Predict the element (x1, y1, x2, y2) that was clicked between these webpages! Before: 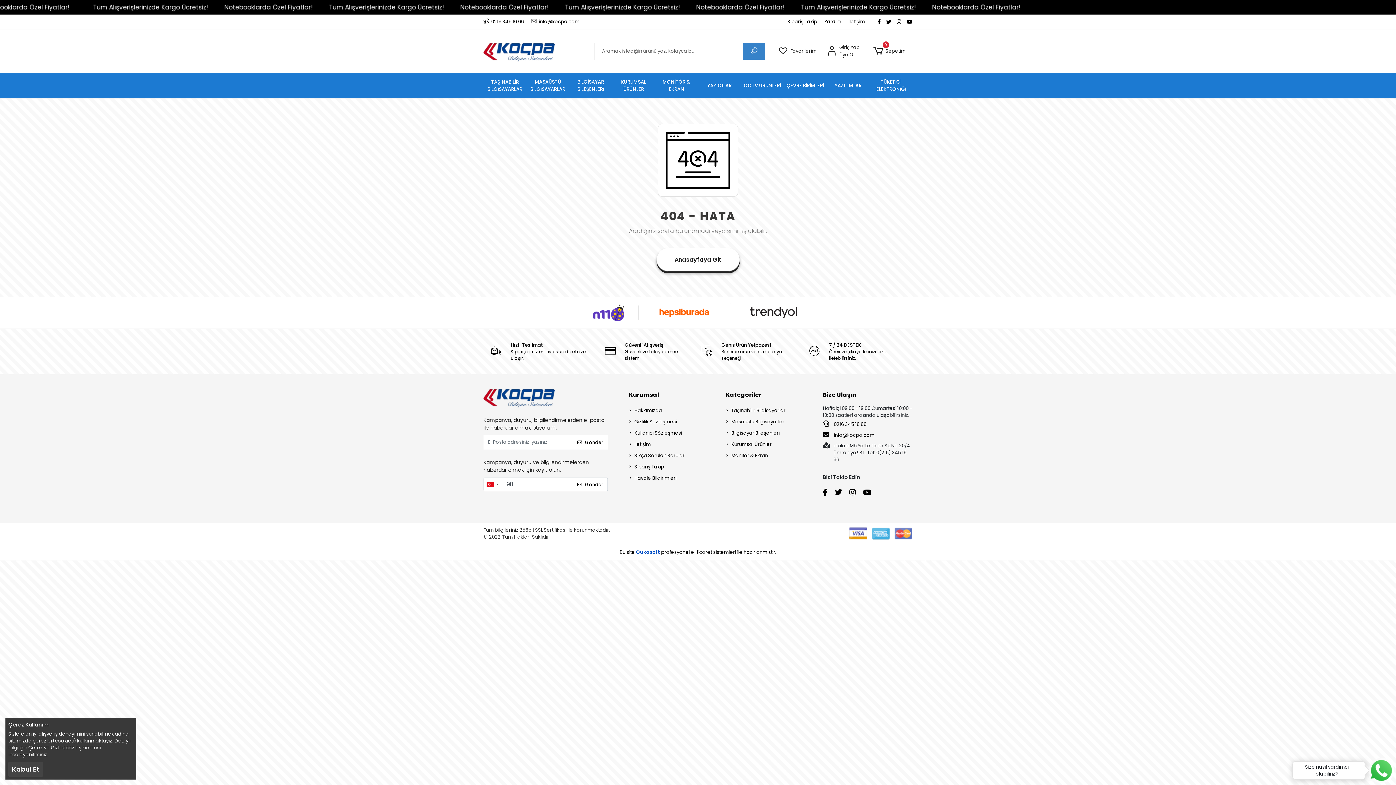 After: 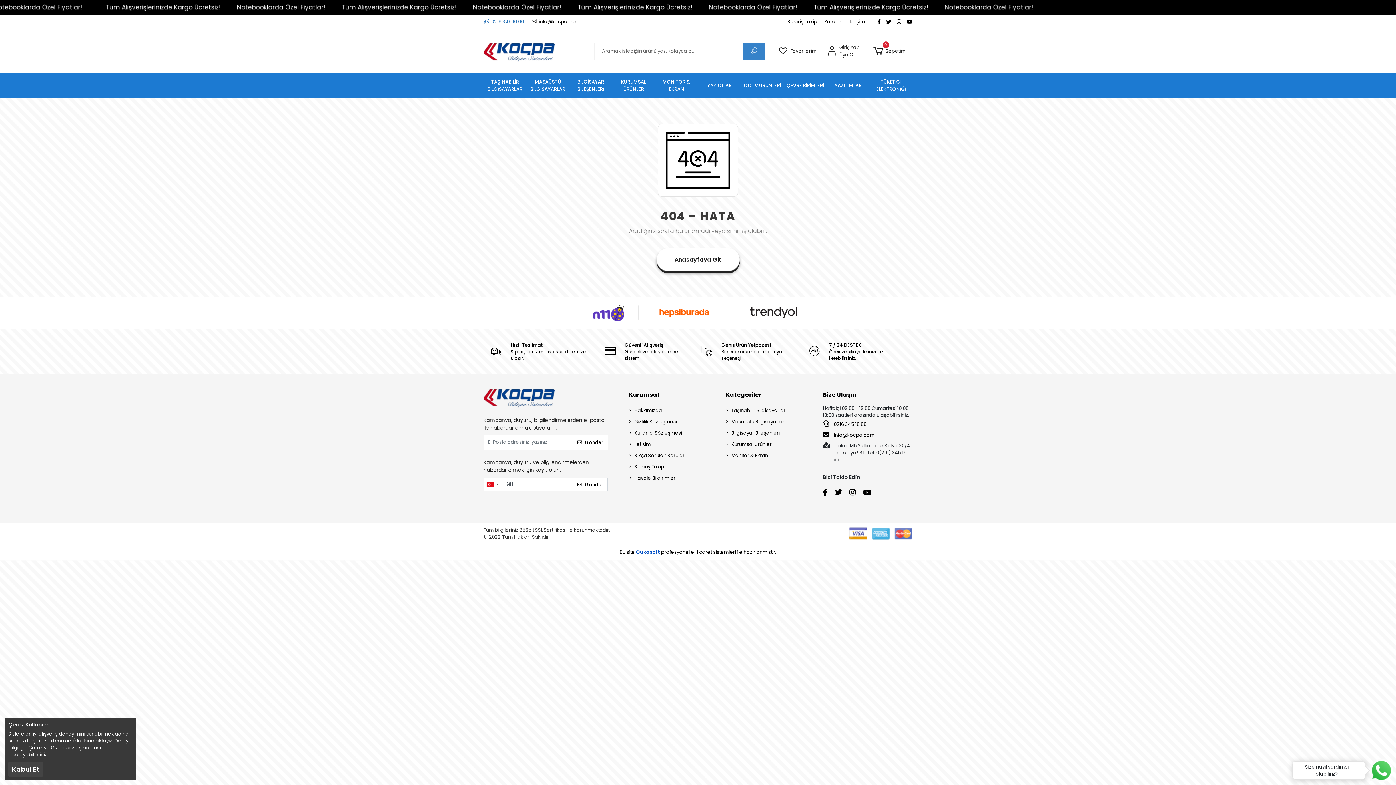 Action: bbox: (483, 18, 523, 25) label: 0216 345 16 66